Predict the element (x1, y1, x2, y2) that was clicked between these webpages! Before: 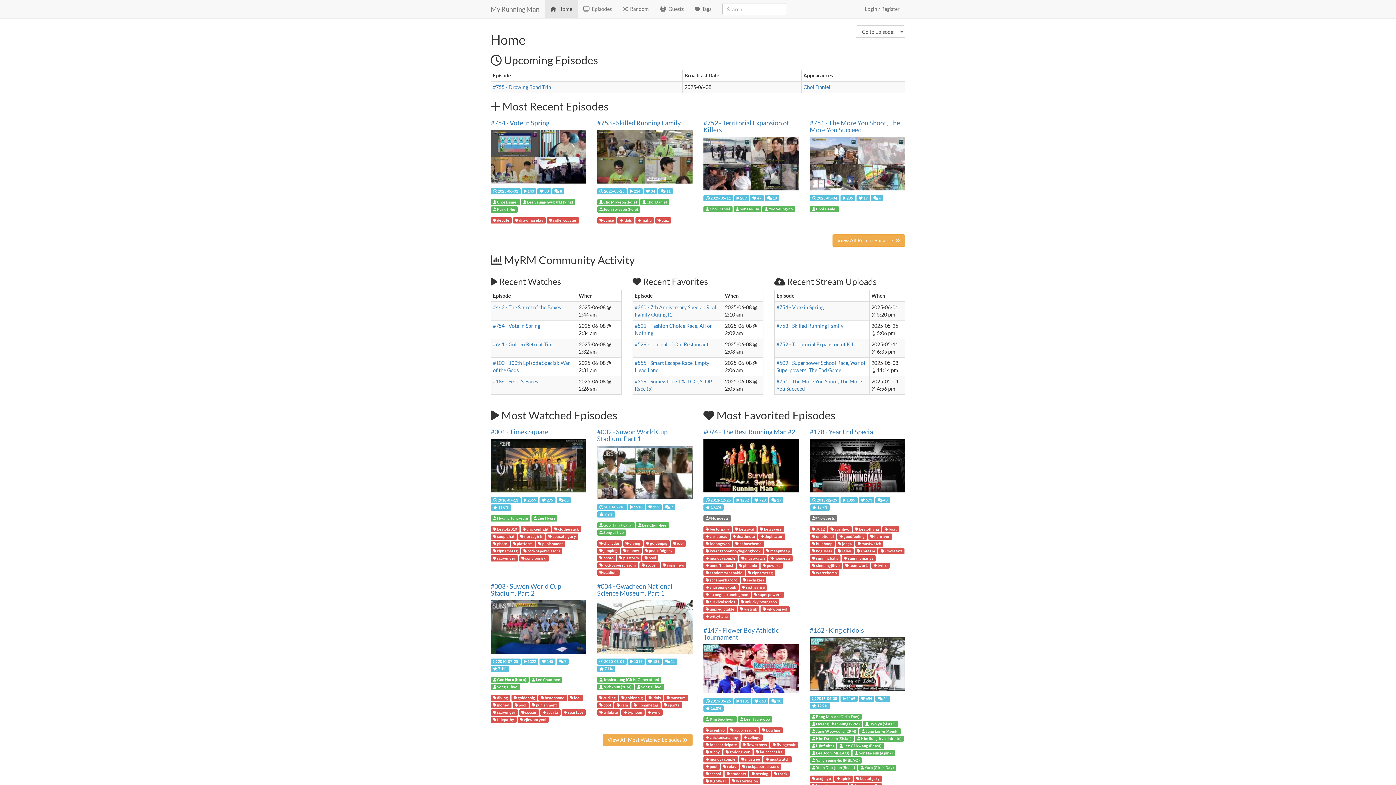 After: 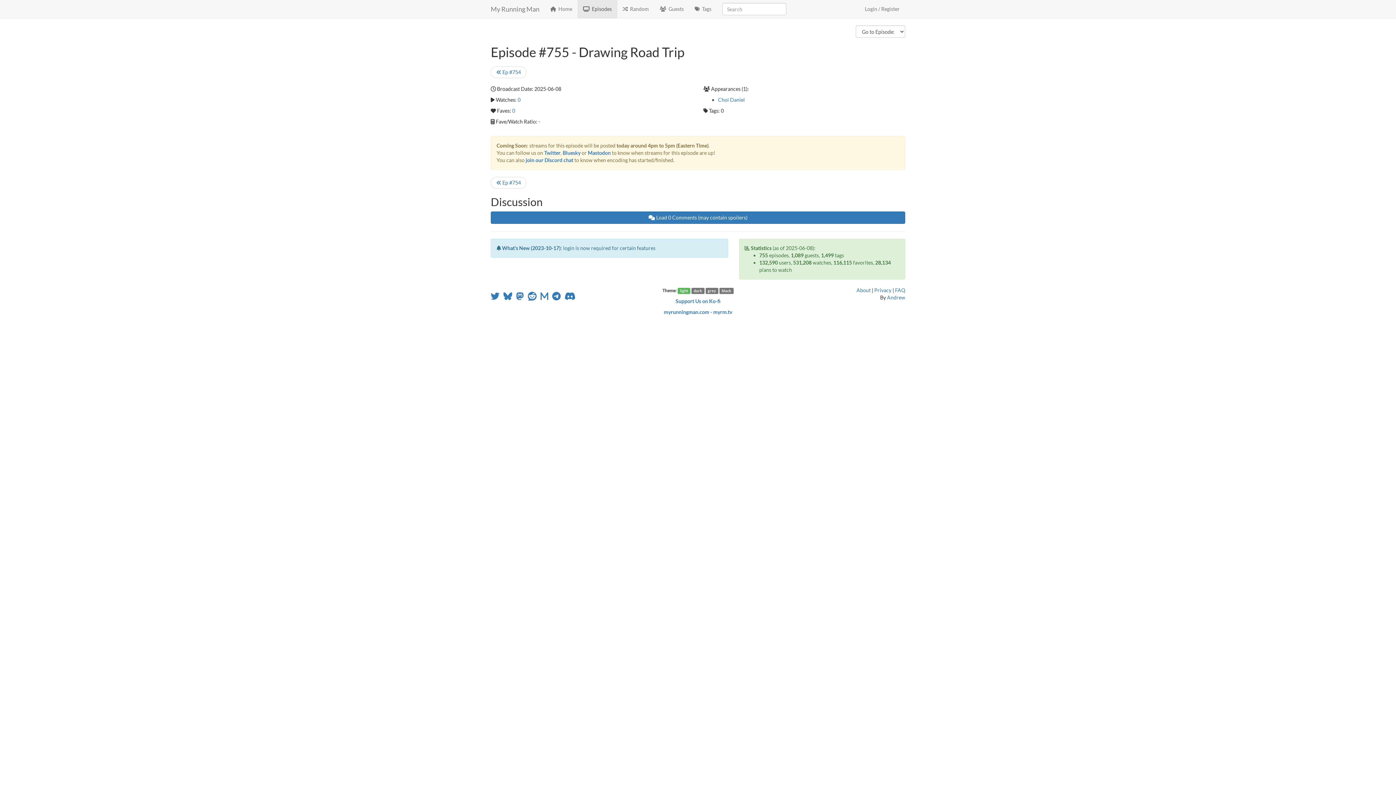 Action: bbox: (493, 84, 551, 90) label: #755 - Drawing Road Trip